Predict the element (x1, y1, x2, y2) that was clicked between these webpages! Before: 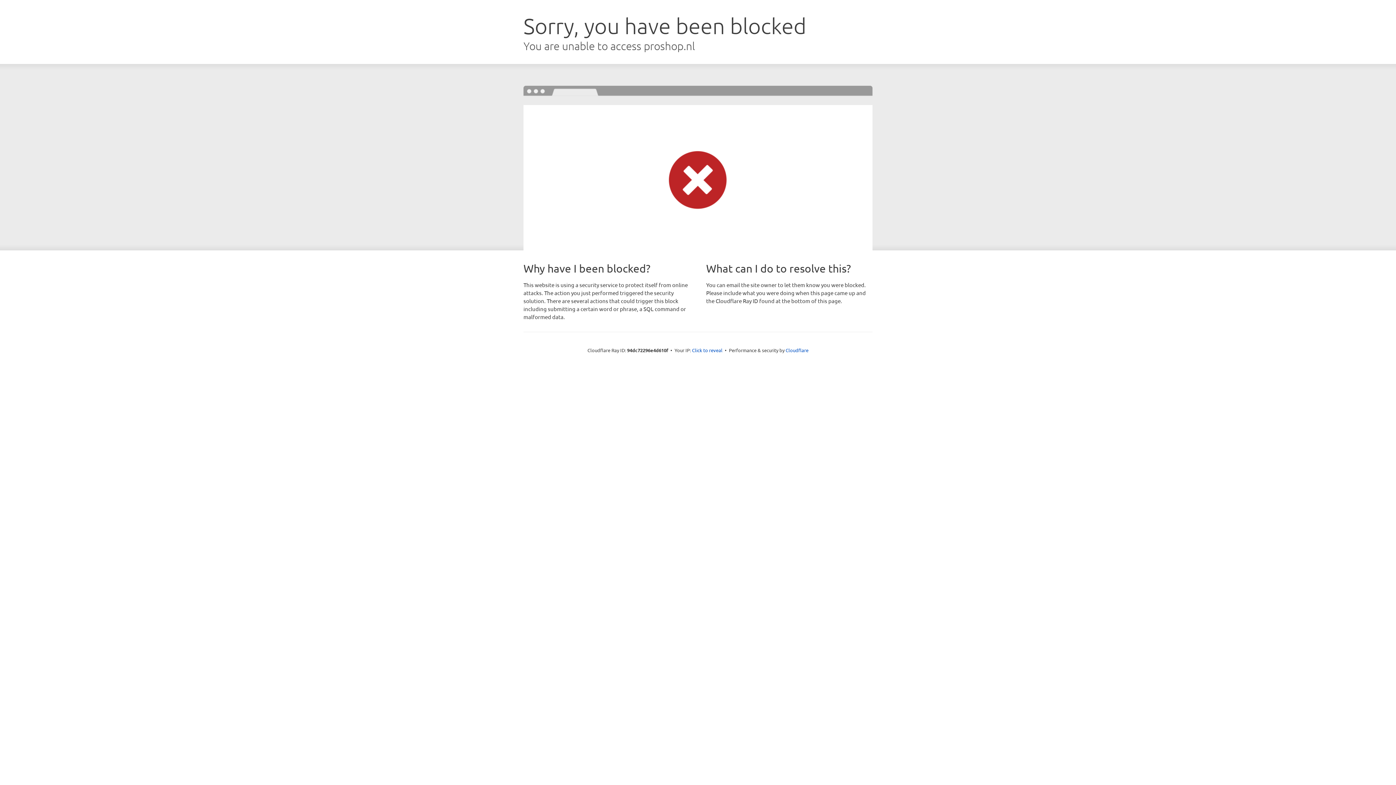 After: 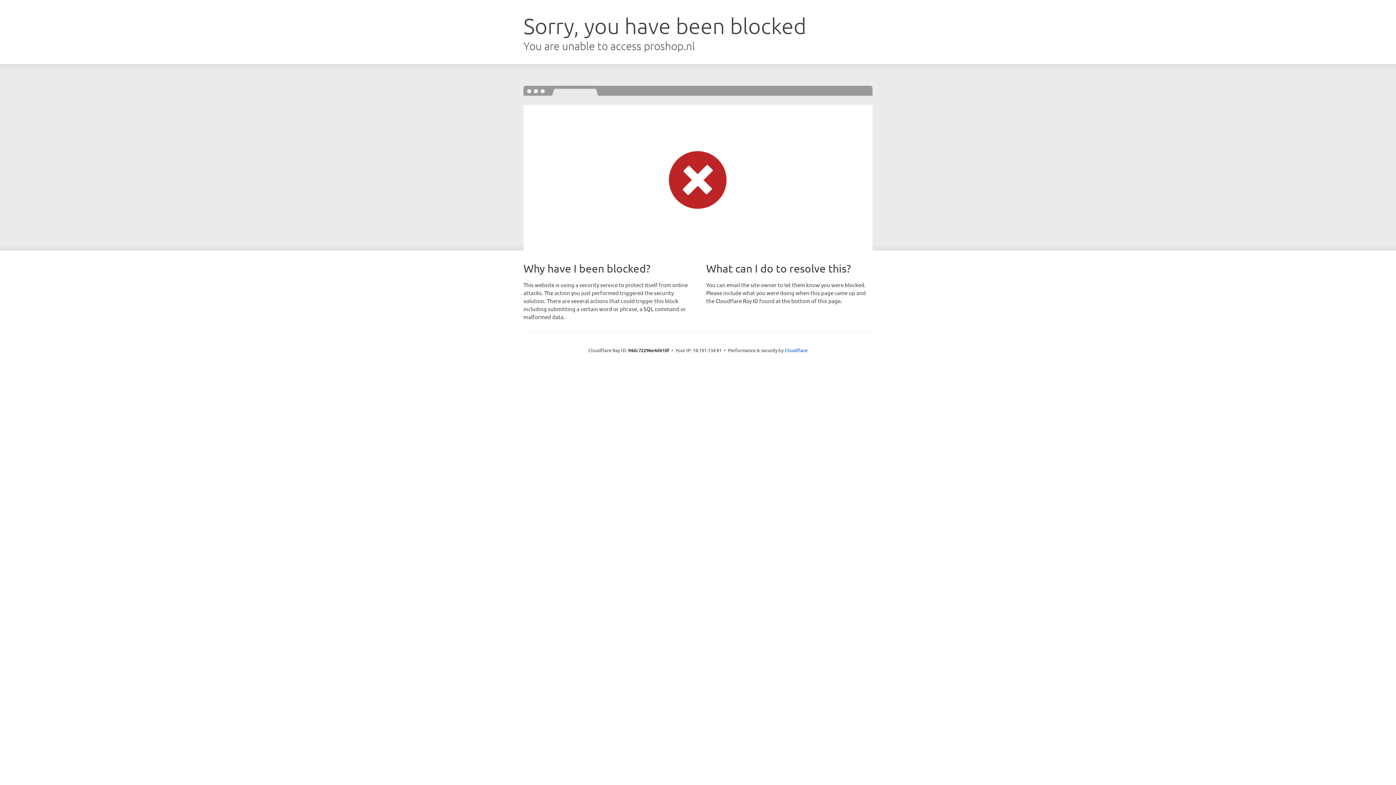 Action: label: Click to reveal bbox: (692, 346, 722, 353)